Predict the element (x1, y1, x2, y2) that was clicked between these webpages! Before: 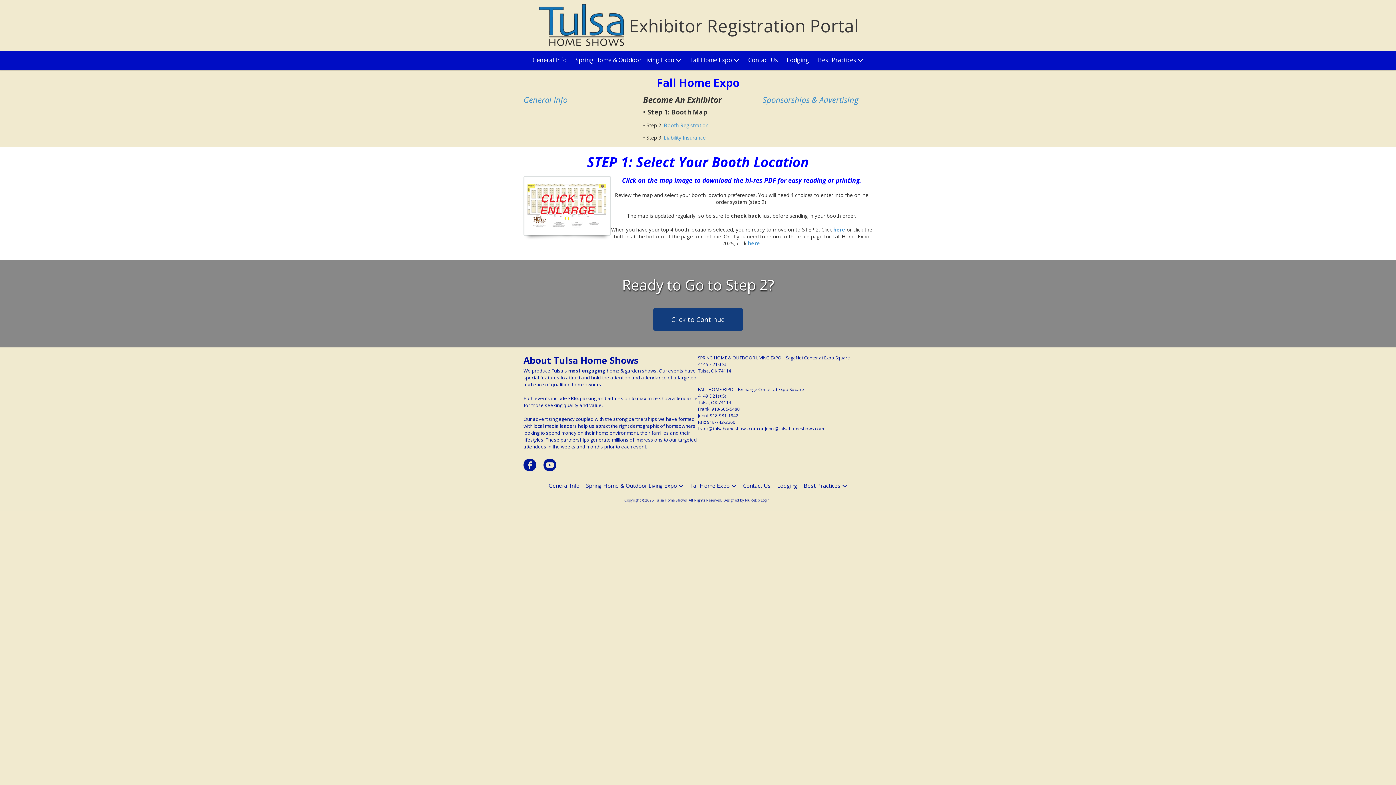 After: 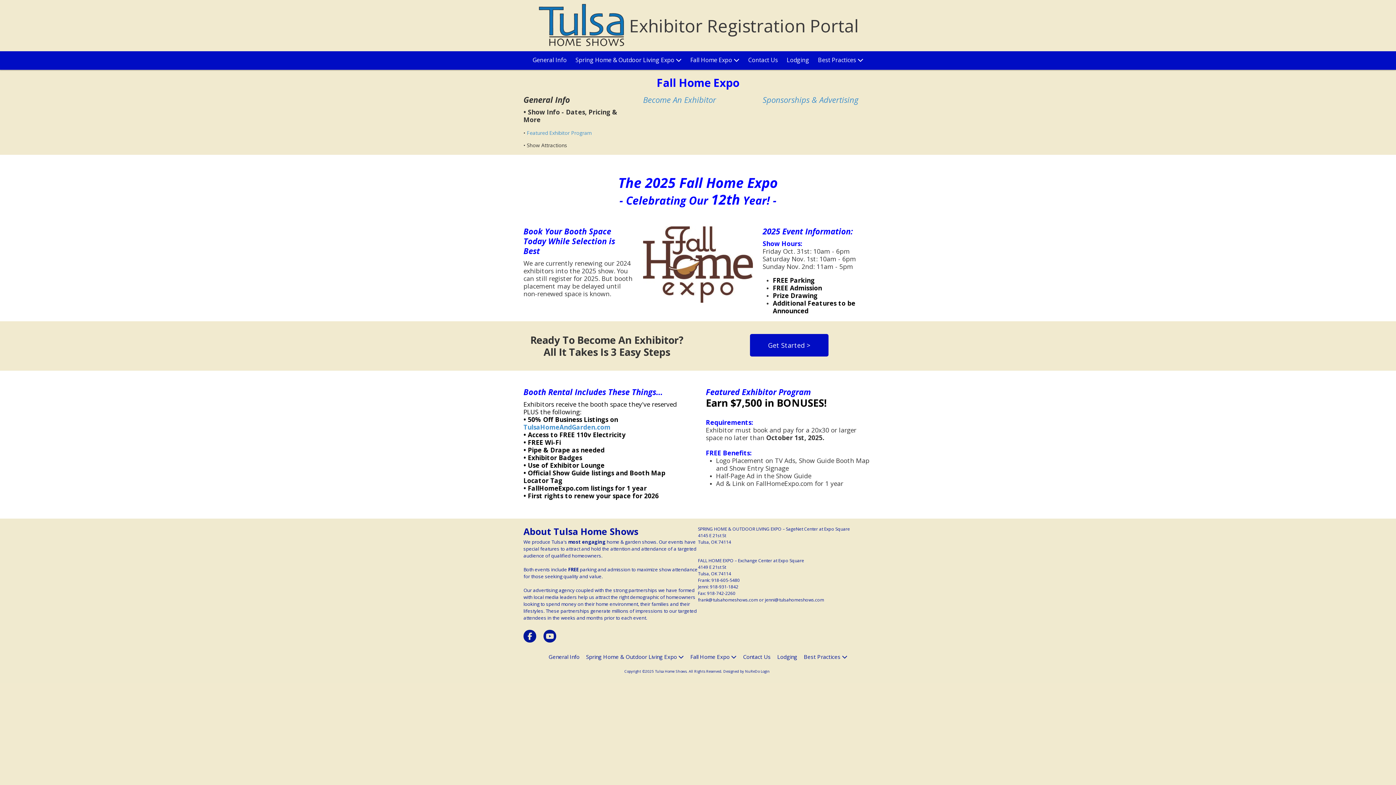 Action: bbox: (748, 240, 760, 247) label: here